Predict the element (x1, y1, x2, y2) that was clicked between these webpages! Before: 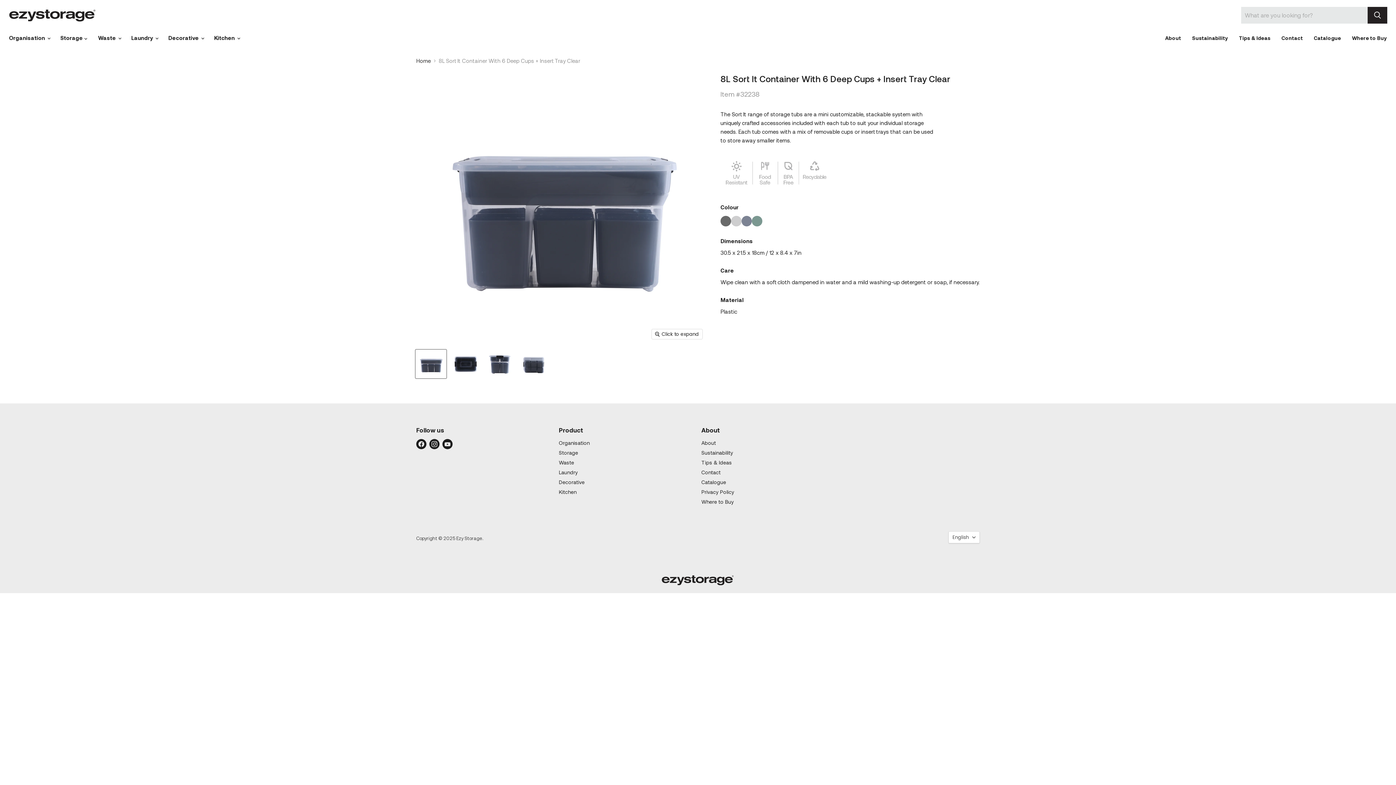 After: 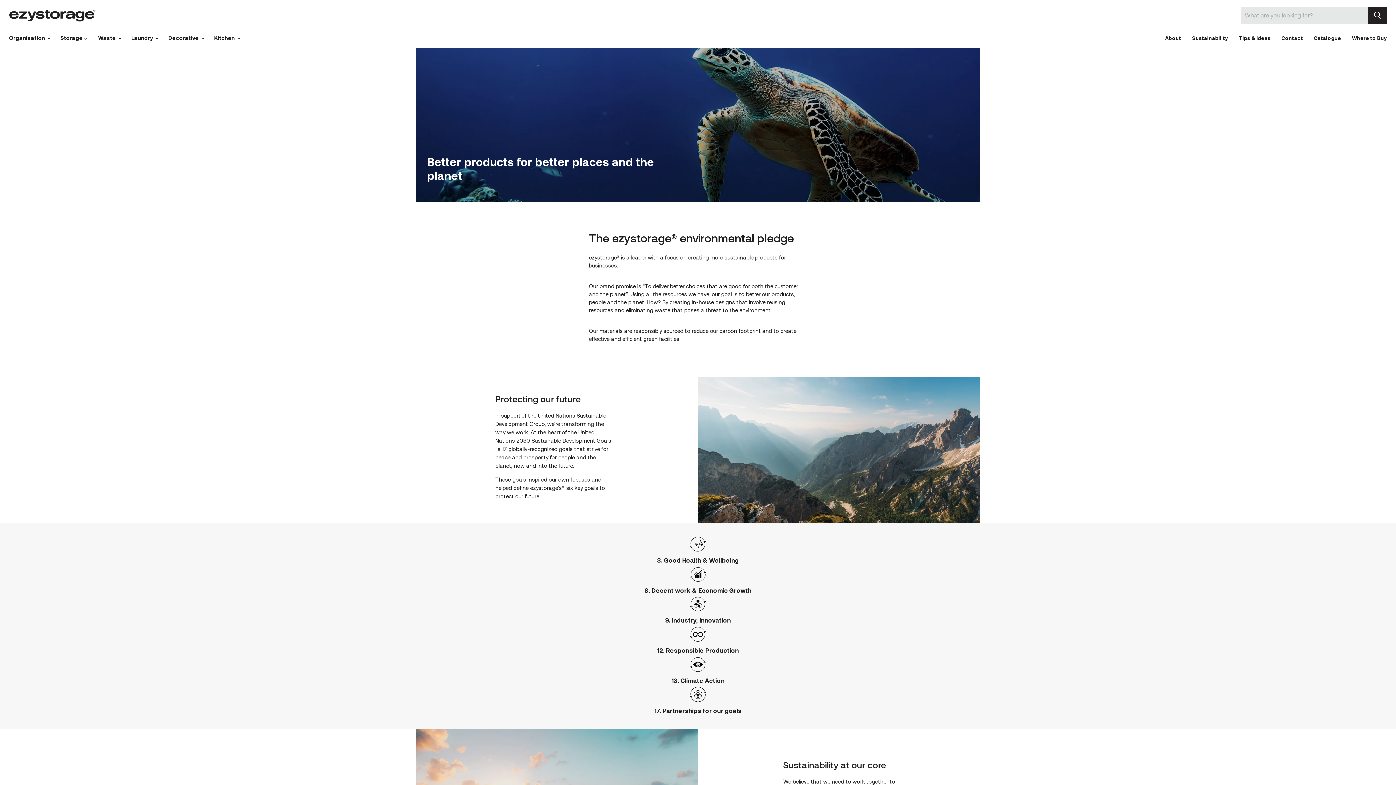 Action: bbox: (701, 449, 733, 456) label: Sustainability